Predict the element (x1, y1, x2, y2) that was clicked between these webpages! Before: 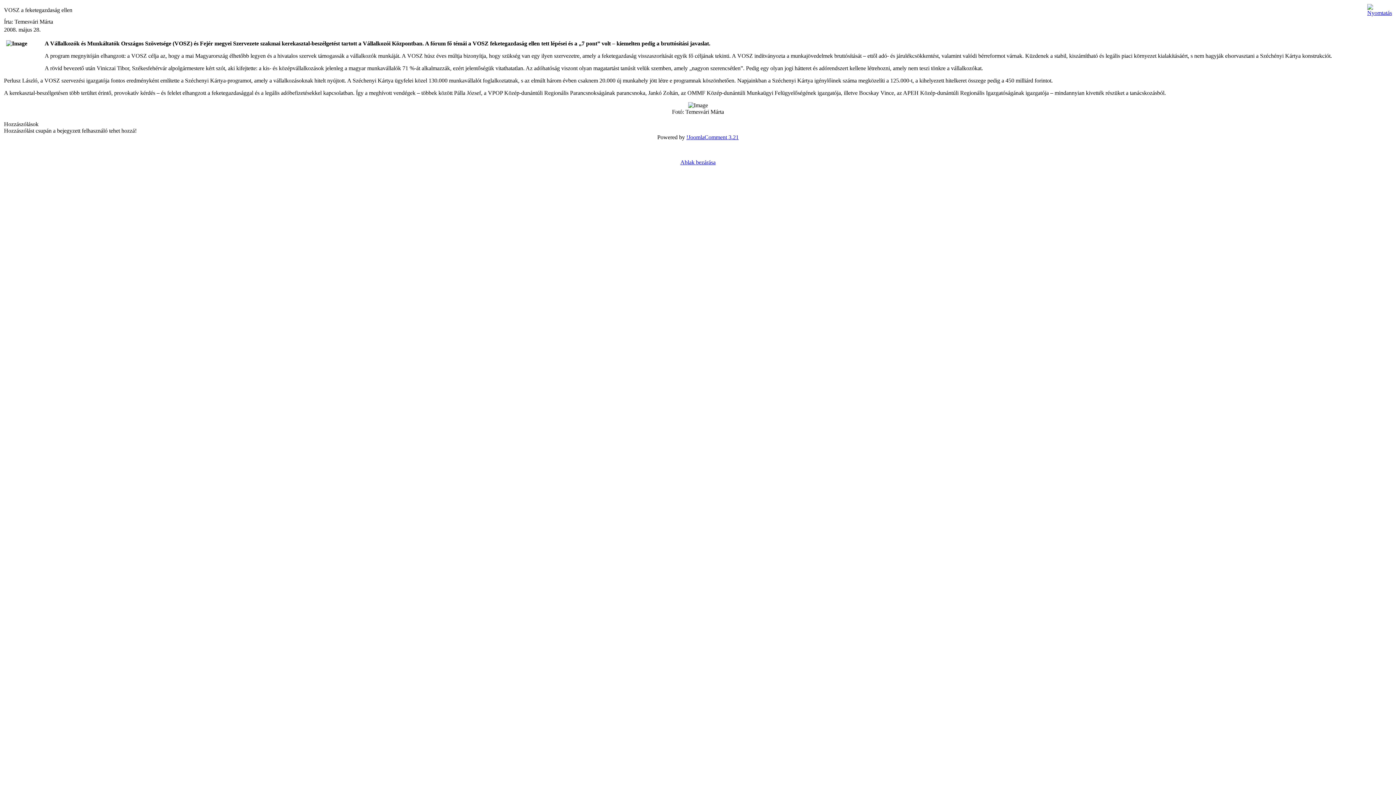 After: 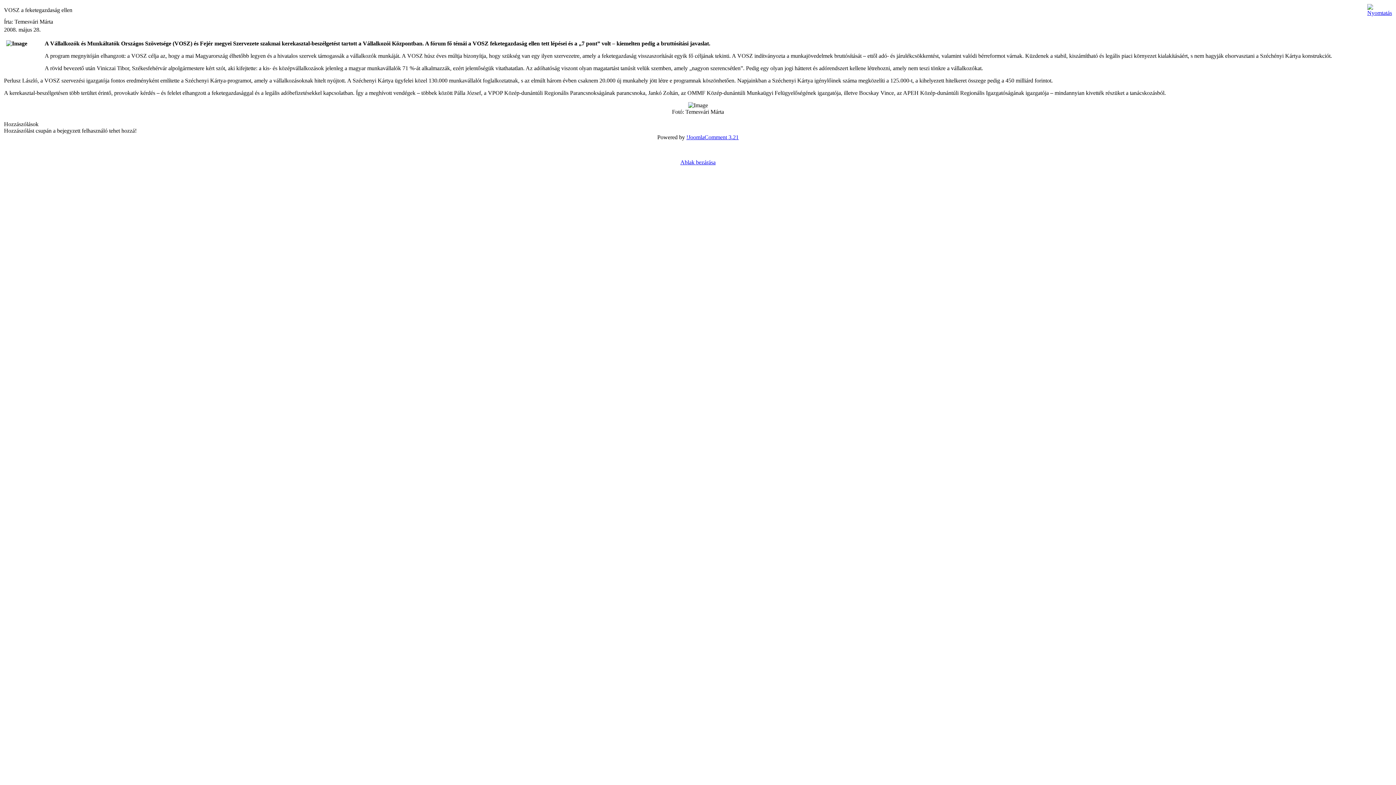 Action: bbox: (1367, 5, 1392, 11)